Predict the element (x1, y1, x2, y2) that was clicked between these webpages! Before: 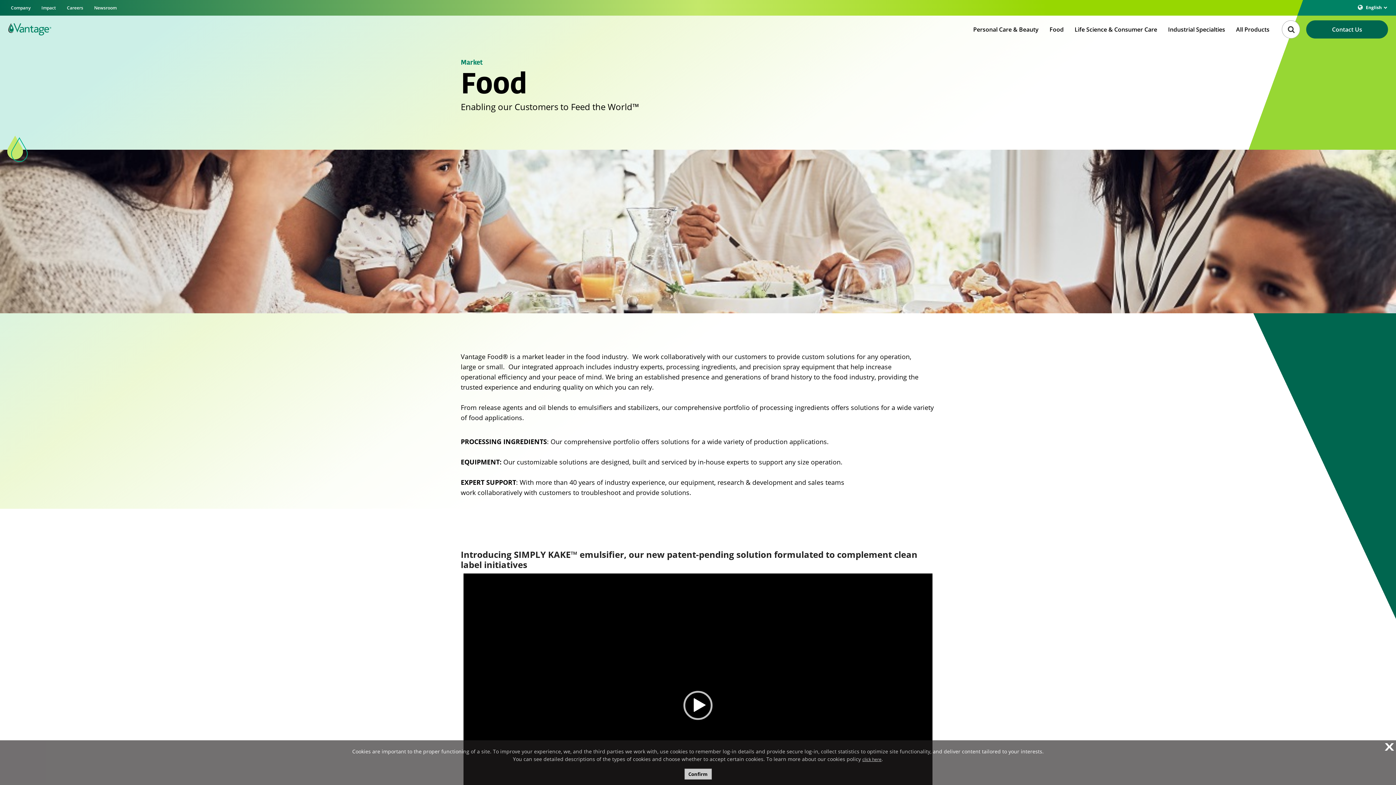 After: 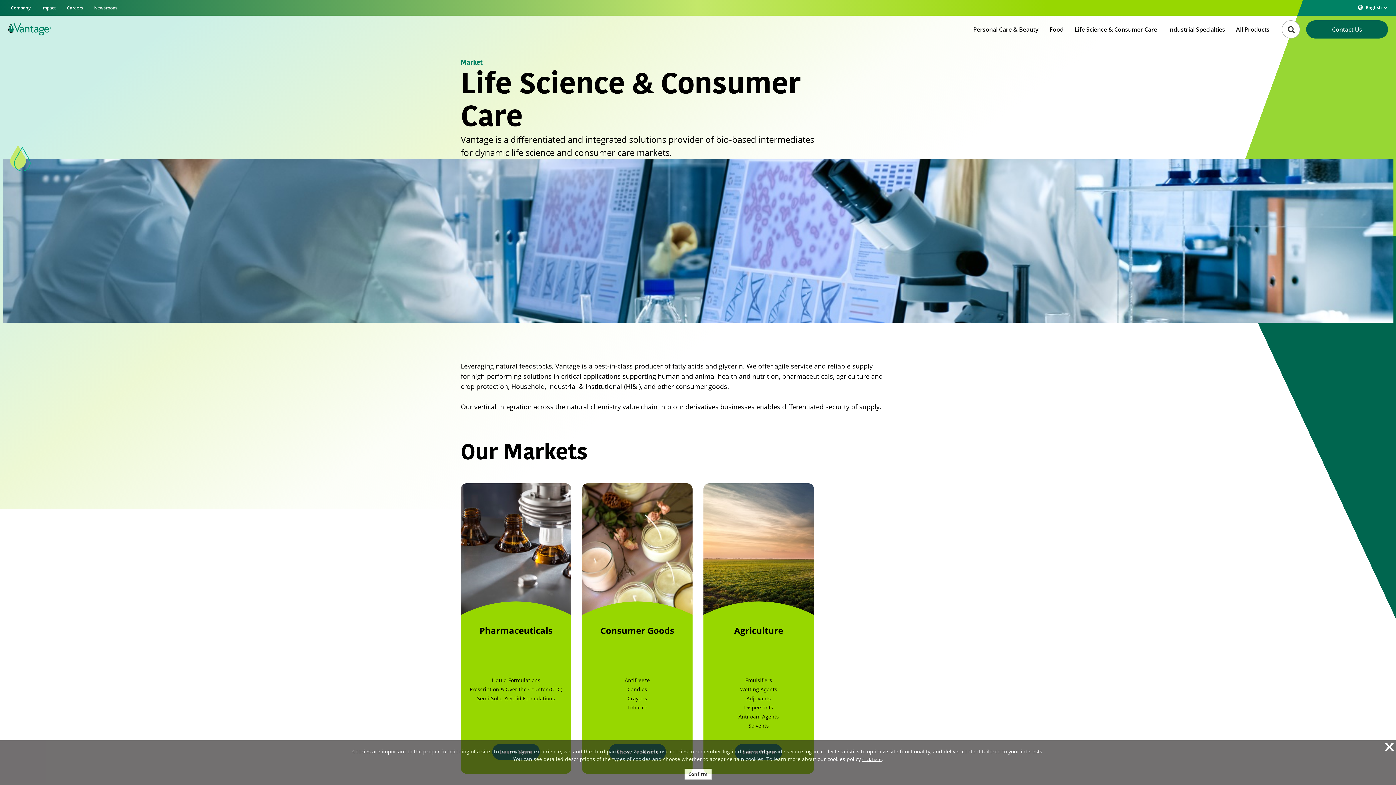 Action: bbox: (1069, 20, 1162, 38) label: Life Science & Consumer Care